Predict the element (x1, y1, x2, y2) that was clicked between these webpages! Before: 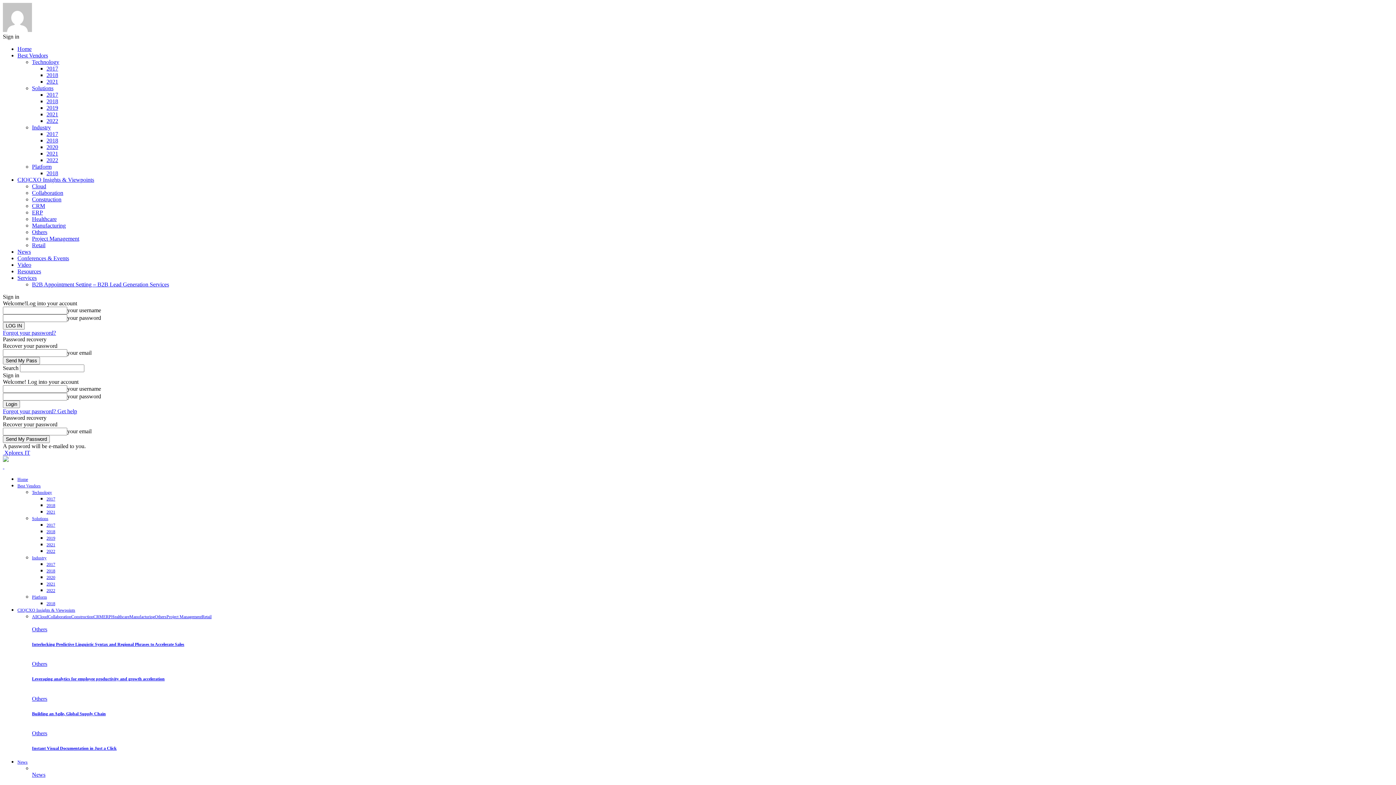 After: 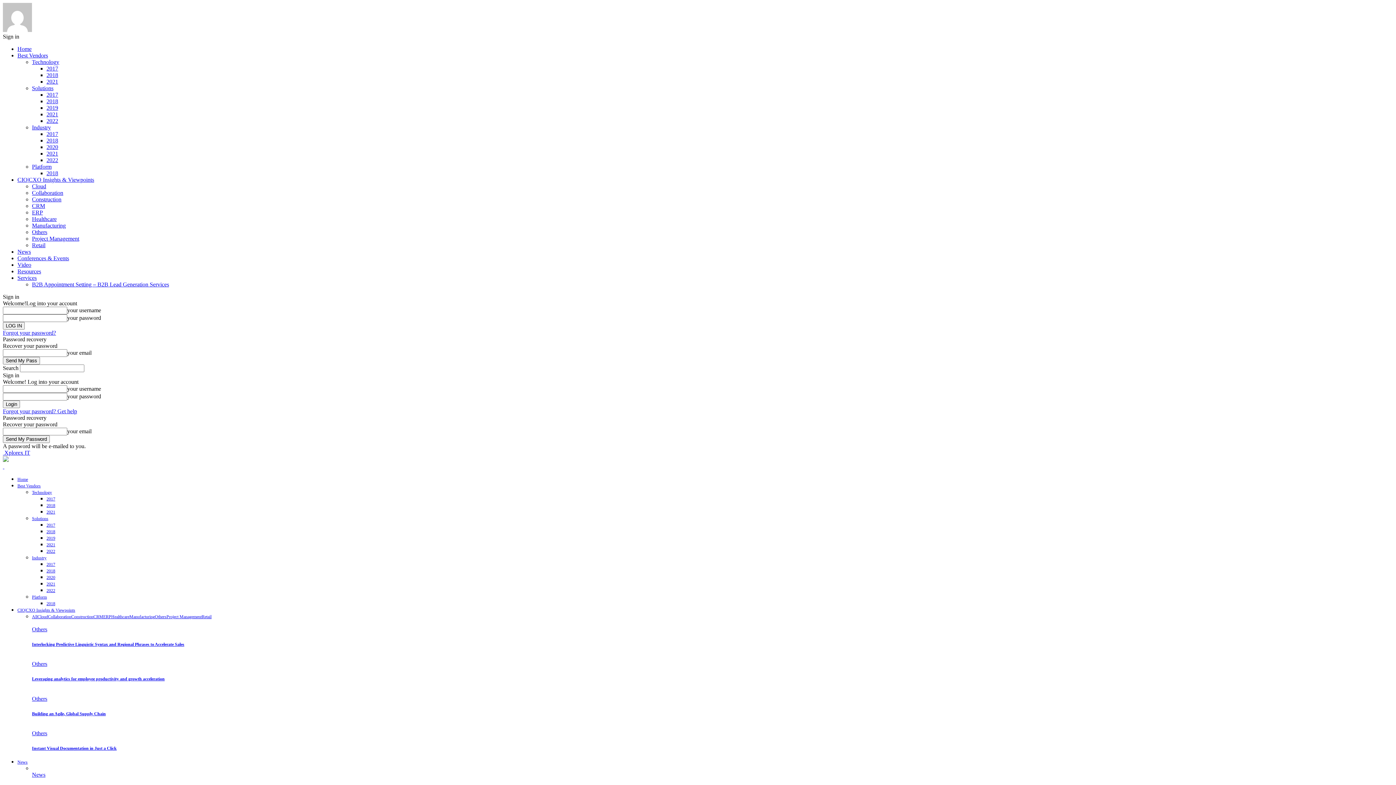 Action: bbox: (46, 117, 58, 124) label: 2022